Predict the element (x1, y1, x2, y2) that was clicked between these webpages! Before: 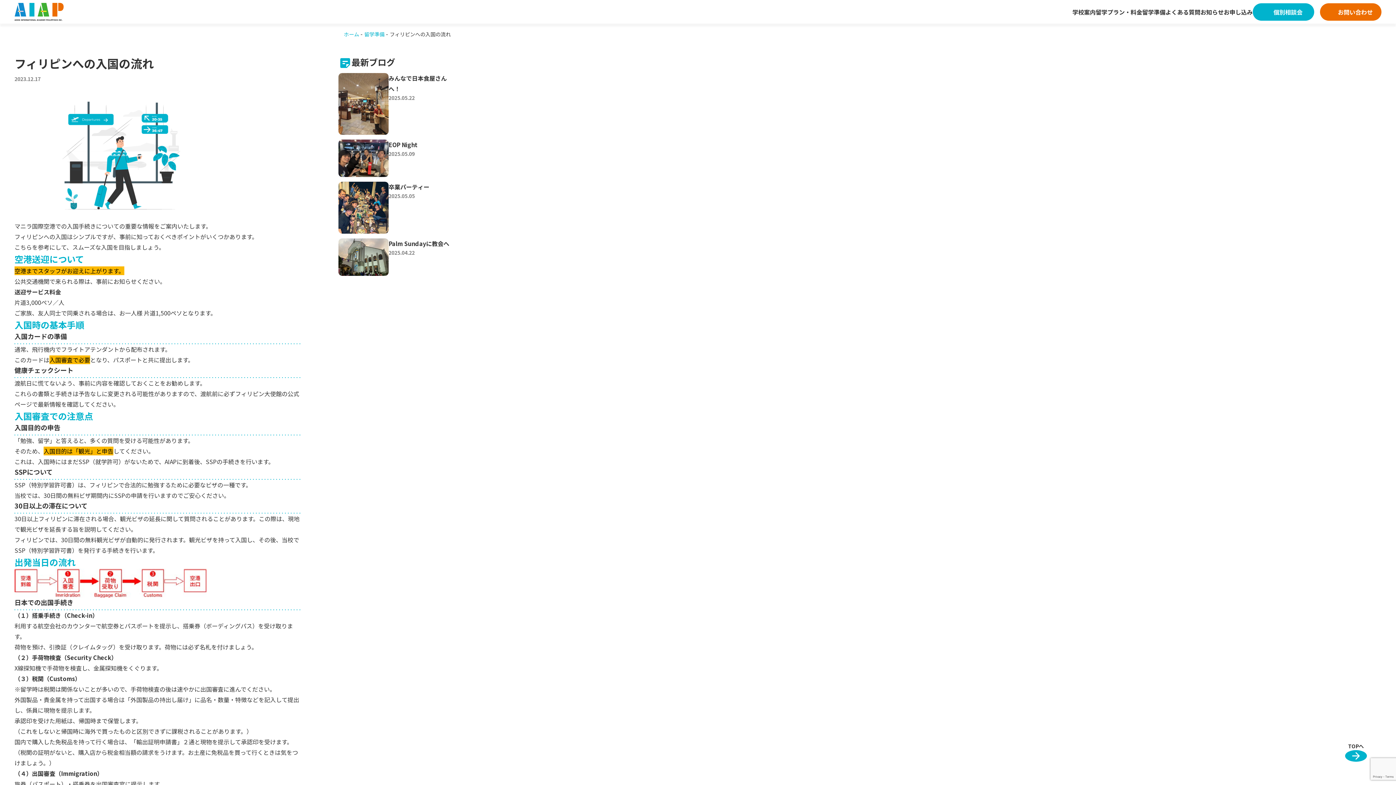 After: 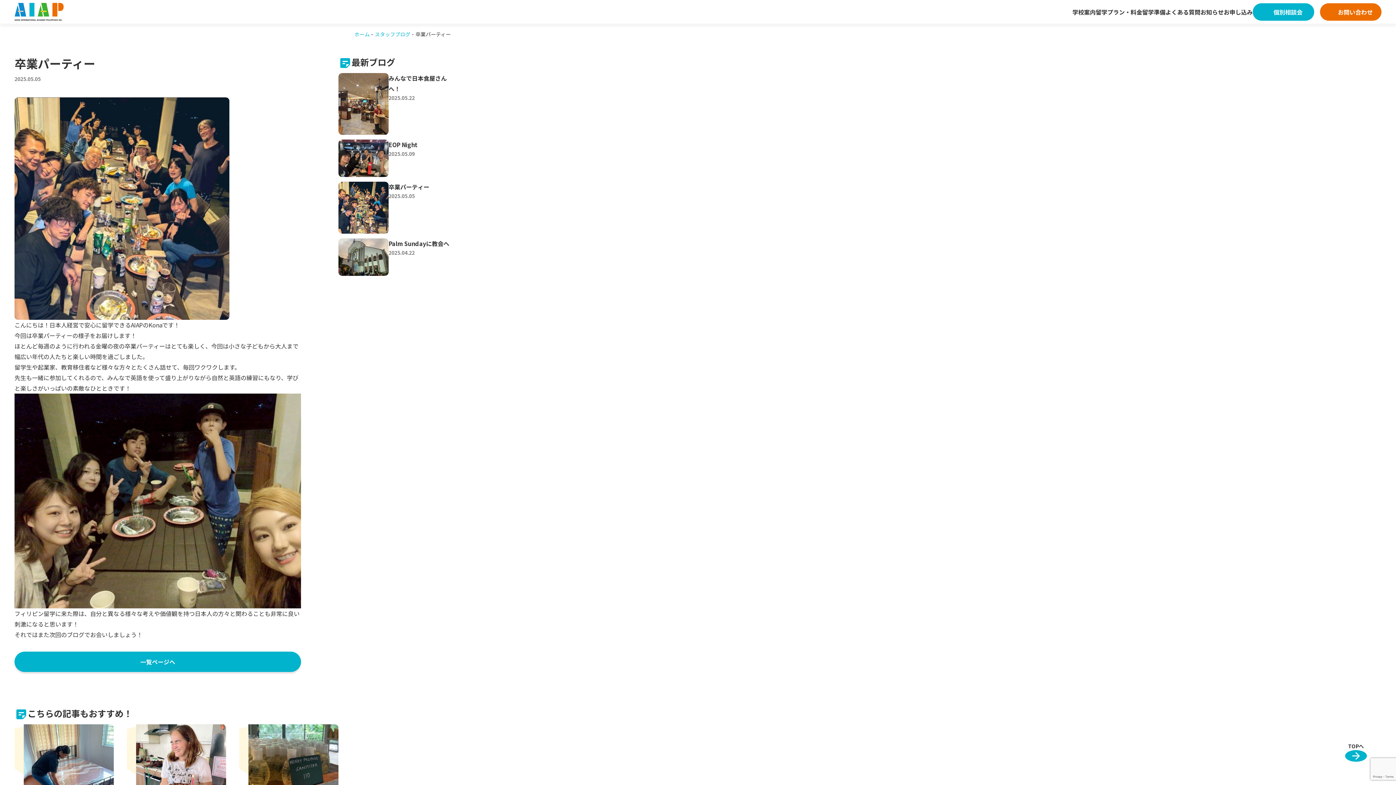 Action: bbox: (338, 181, 450, 233) label: 卒業パーティー
2025.05.05